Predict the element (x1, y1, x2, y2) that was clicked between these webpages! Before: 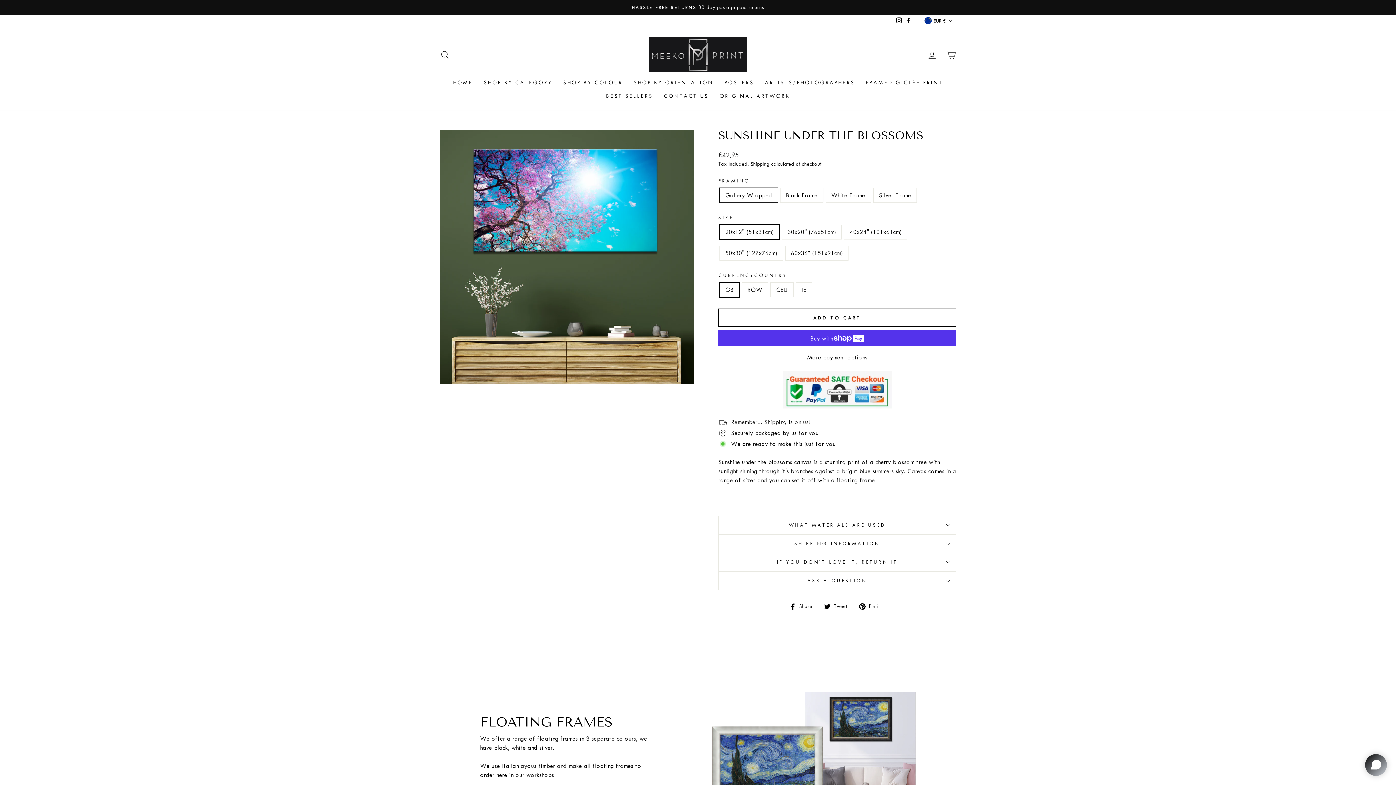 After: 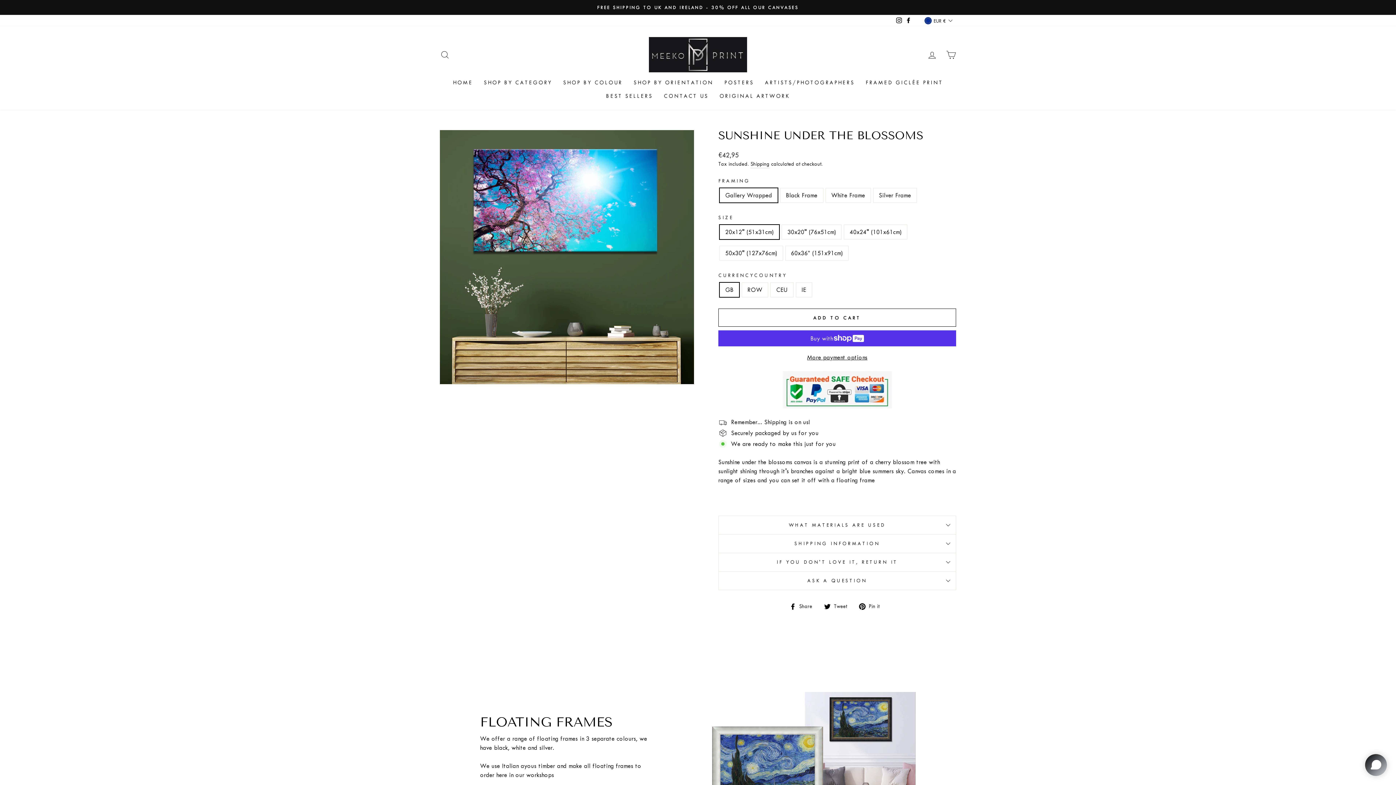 Action: bbox: (904, 14, 913, 26) label: Facebook